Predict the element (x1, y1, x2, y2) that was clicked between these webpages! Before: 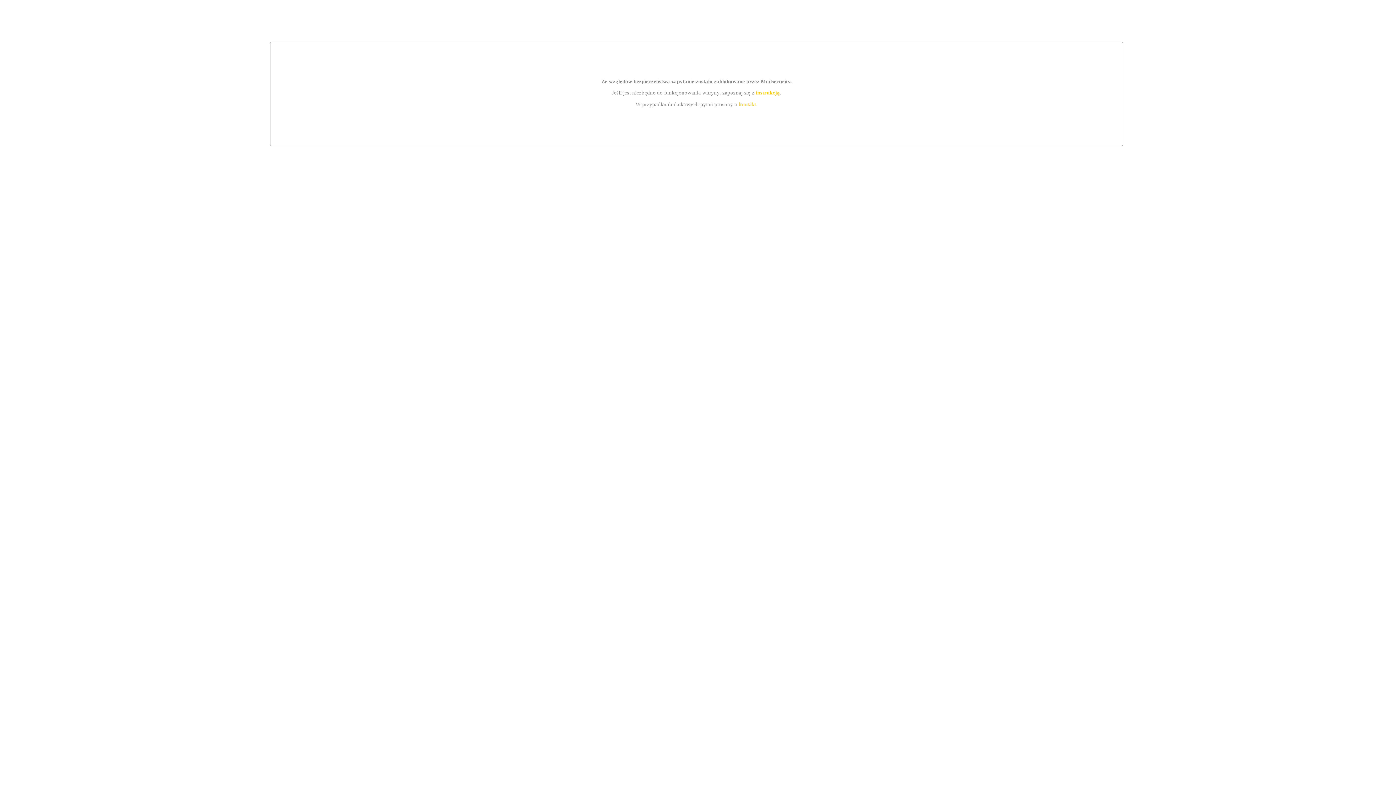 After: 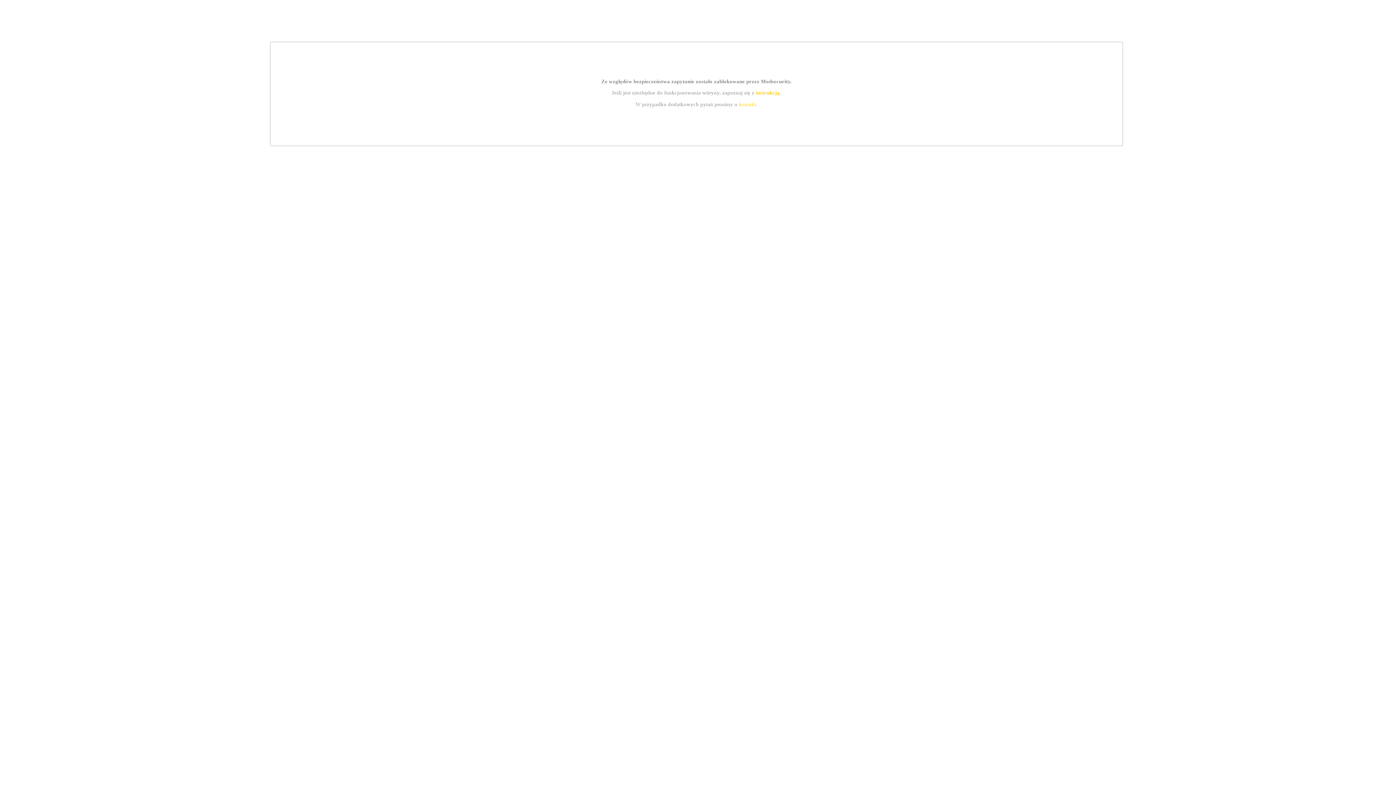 Action: bbox: (755, 89, 779, 95) label: instrukcją